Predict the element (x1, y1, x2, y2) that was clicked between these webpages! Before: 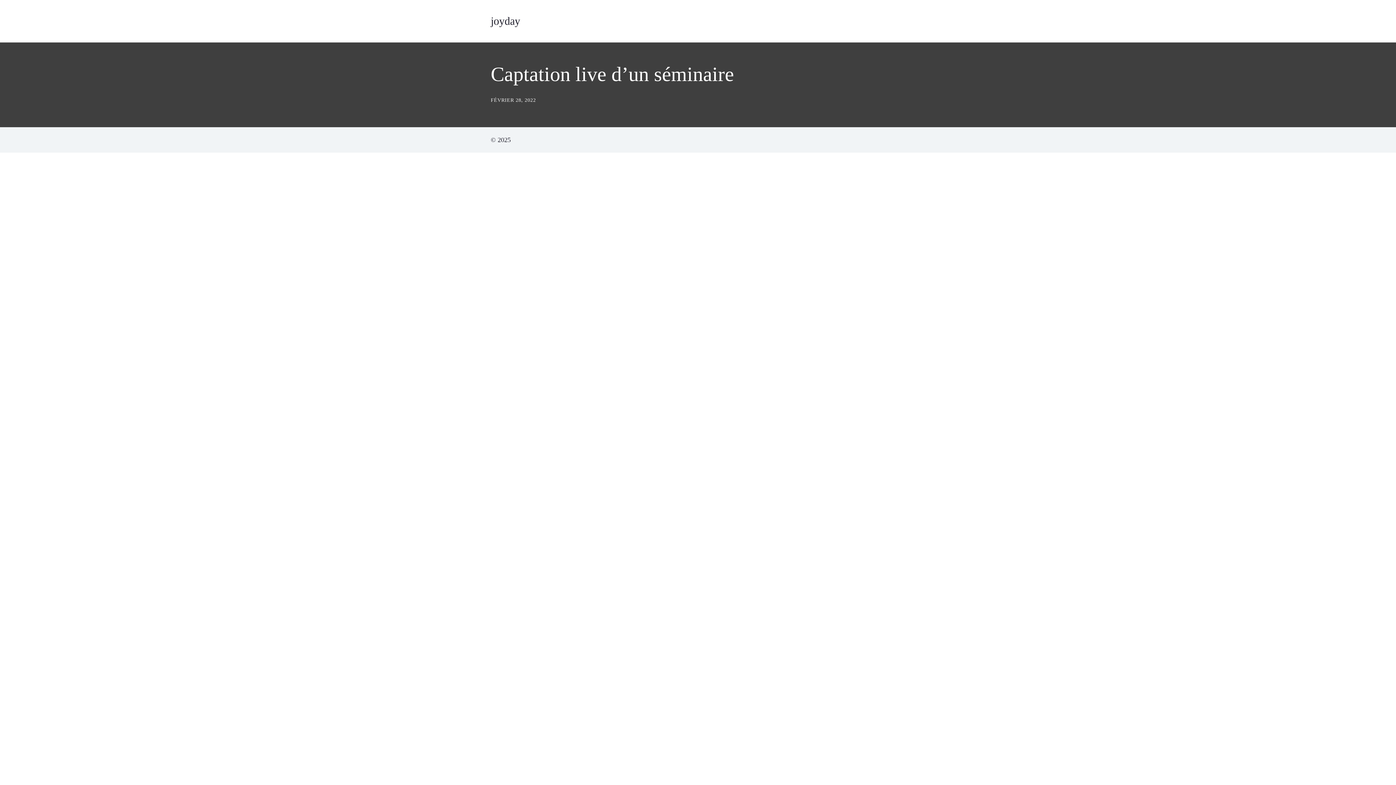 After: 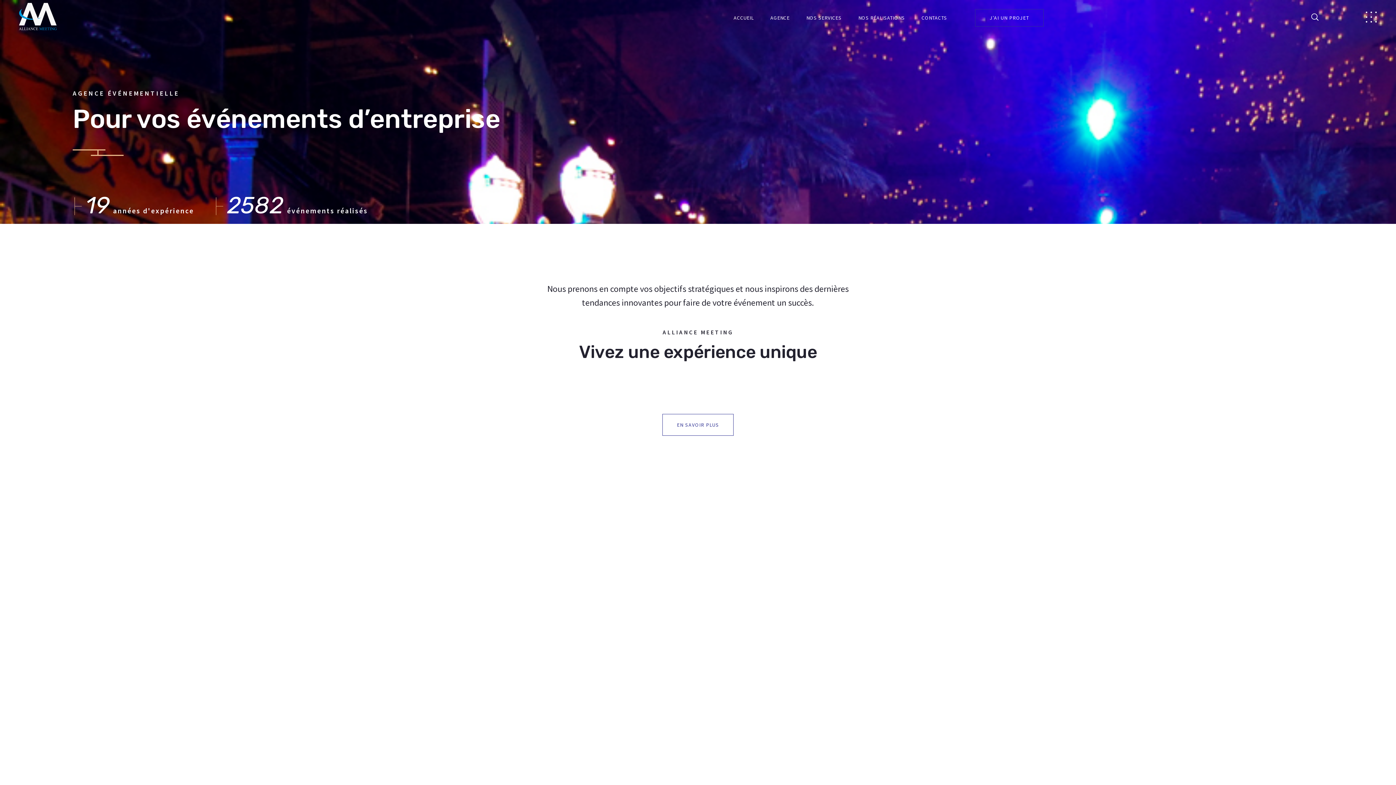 Action: label: joyday bbox: (490, 14, 520, 27)